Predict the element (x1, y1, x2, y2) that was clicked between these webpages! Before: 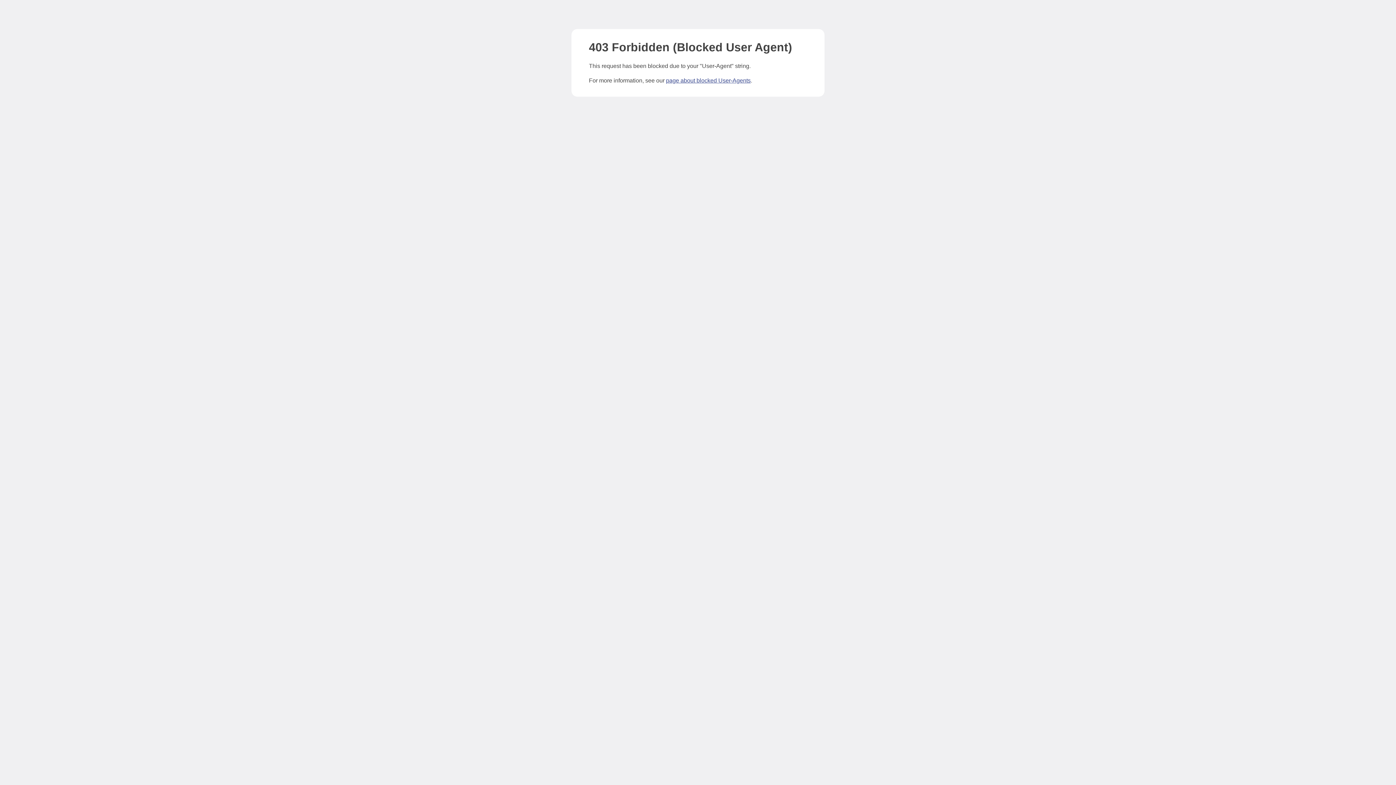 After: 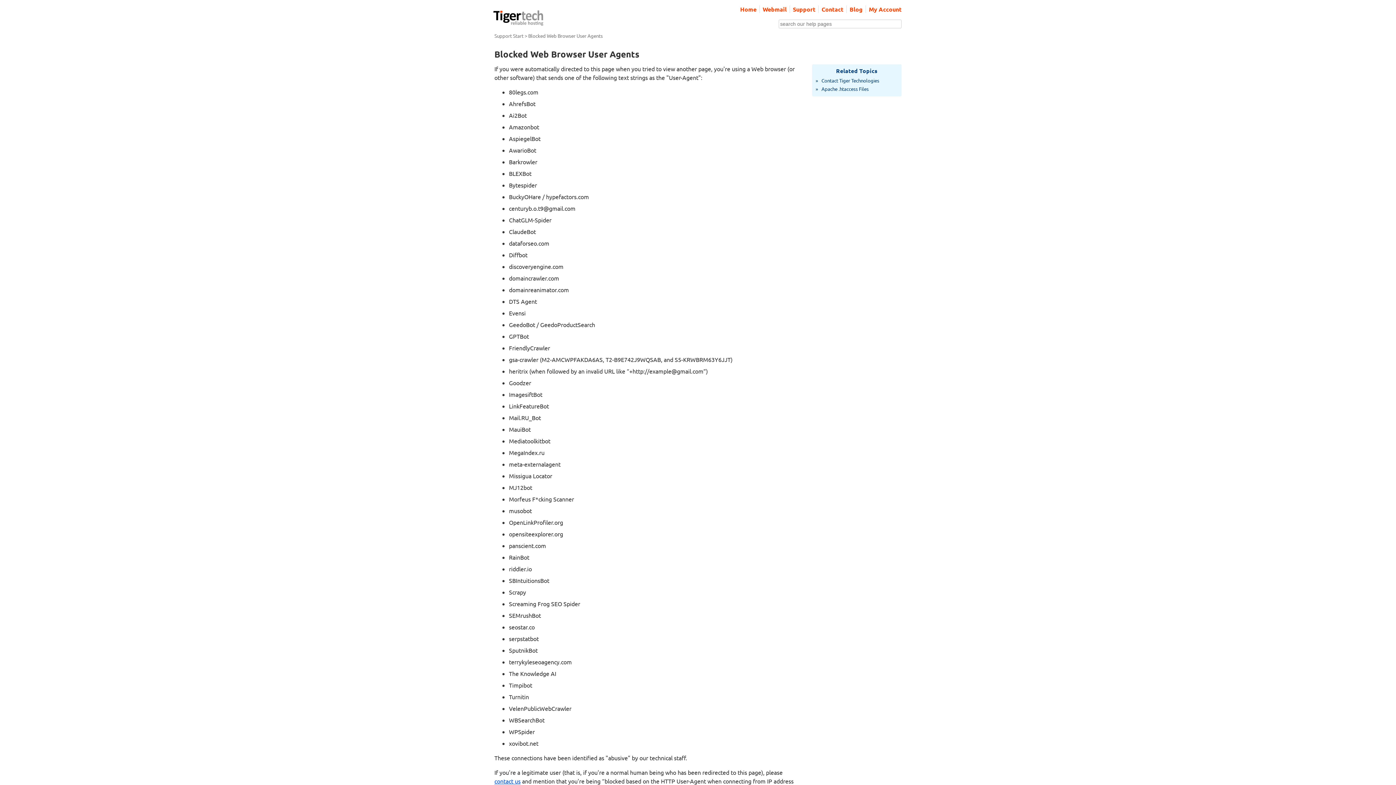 Action: label: page about blocked User-Agents bbox: (666, 77, 750, 83)